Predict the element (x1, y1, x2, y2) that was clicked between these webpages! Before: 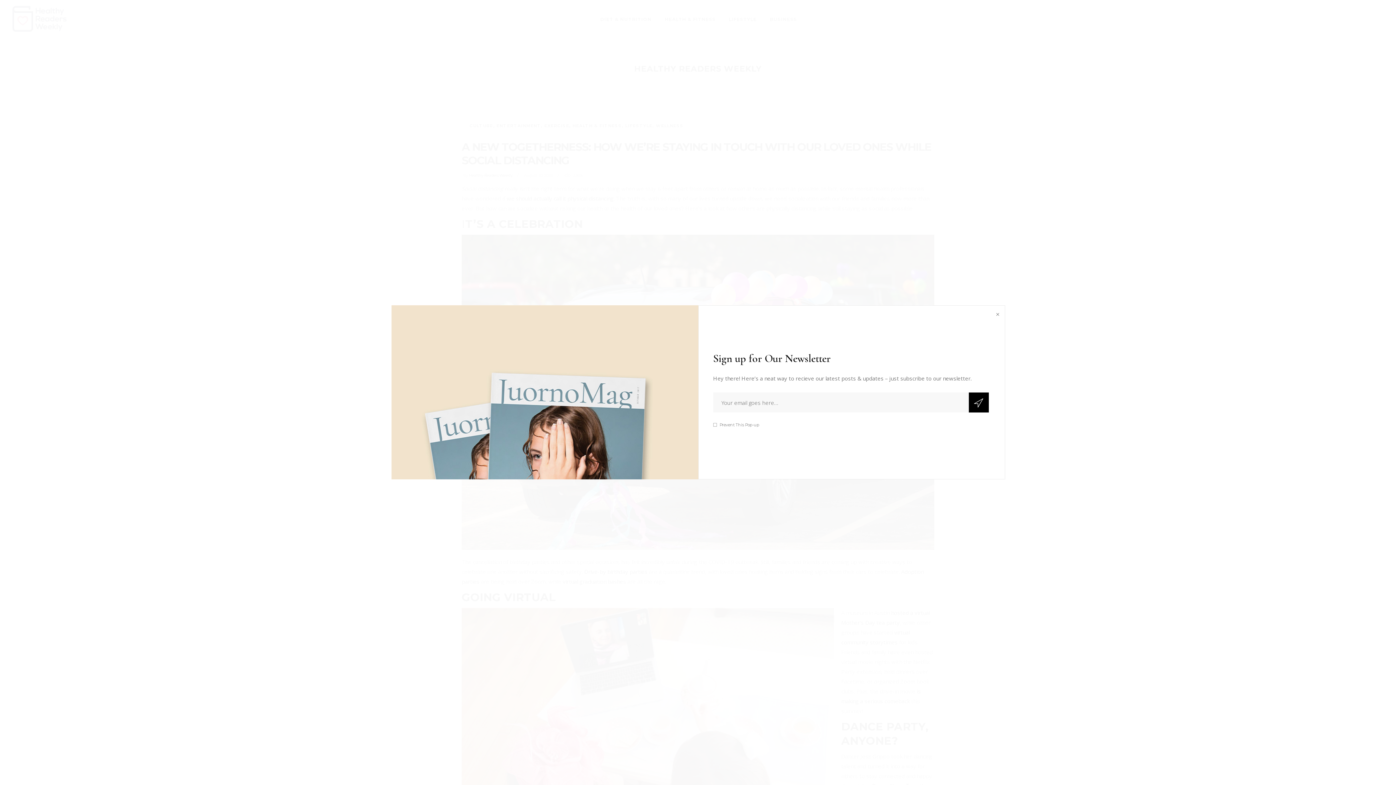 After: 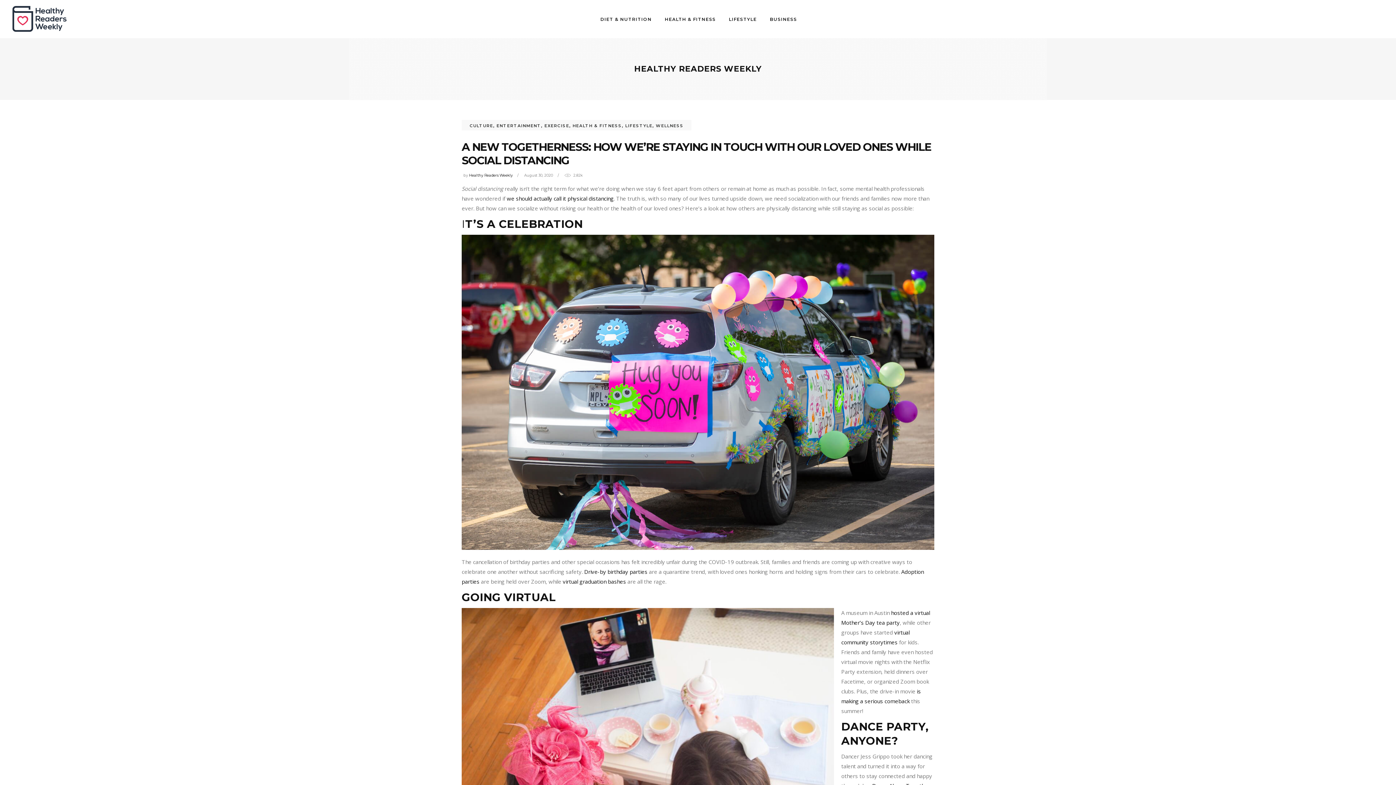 Action: bbox: (994, 309, 1000, 319)